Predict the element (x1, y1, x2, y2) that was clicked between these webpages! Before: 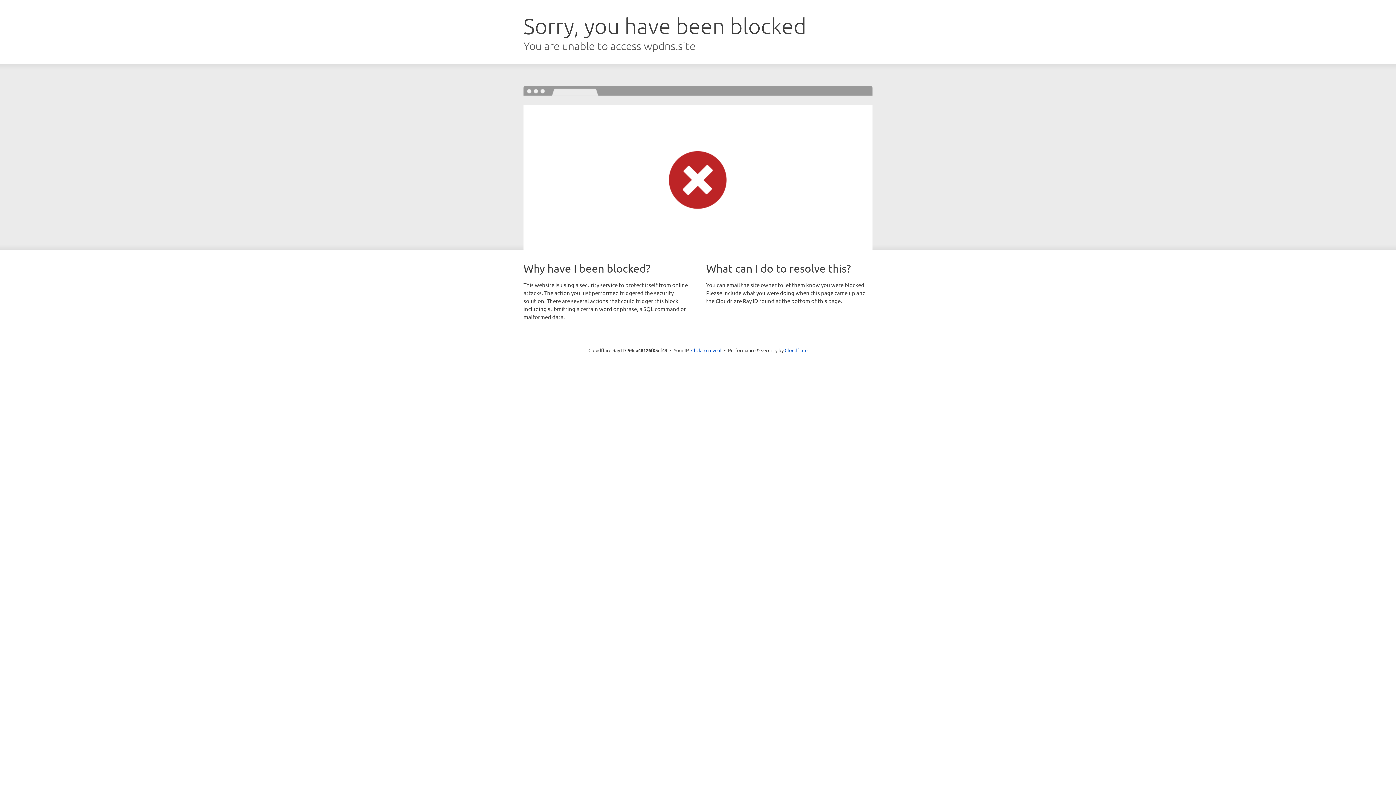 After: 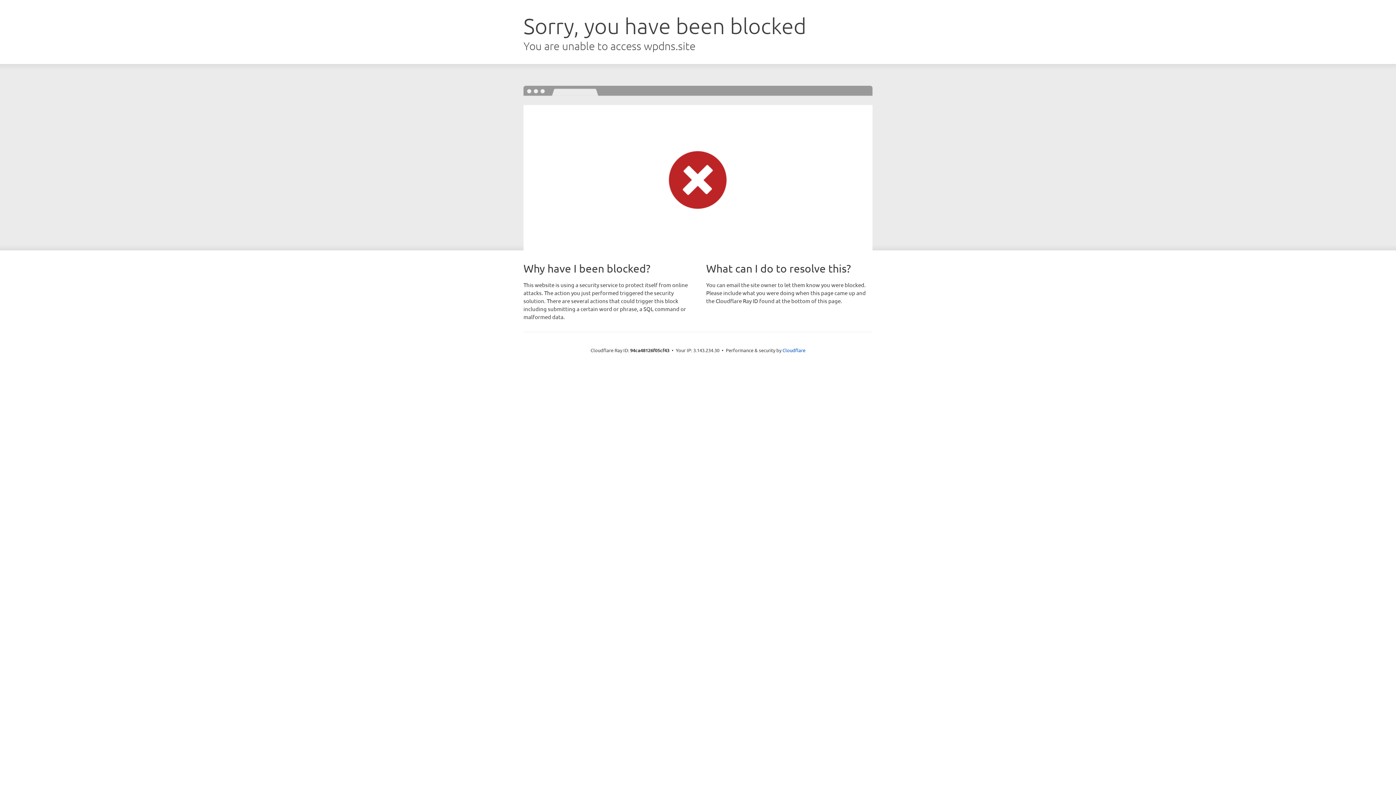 Action: label: Click to reveal bbox: (691, 346, 721, 353)